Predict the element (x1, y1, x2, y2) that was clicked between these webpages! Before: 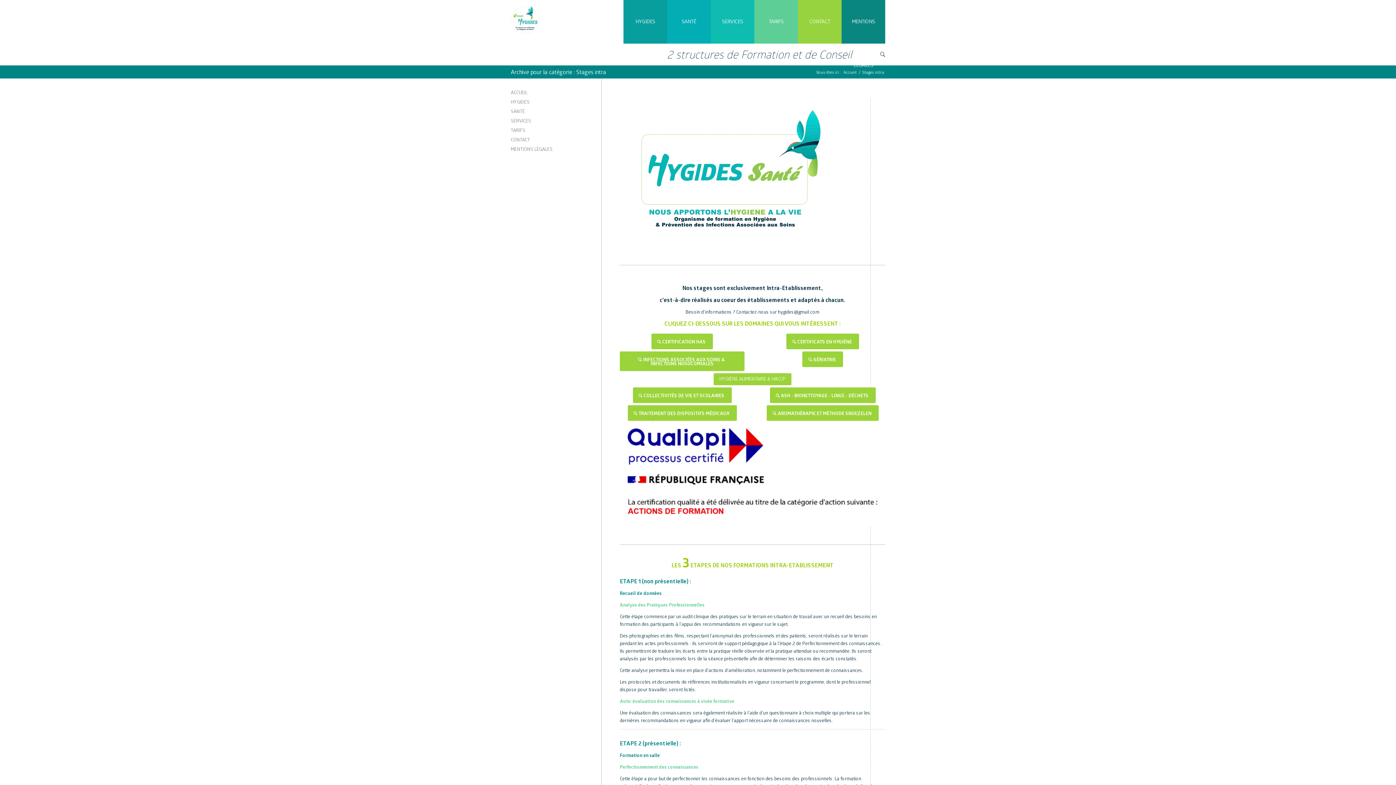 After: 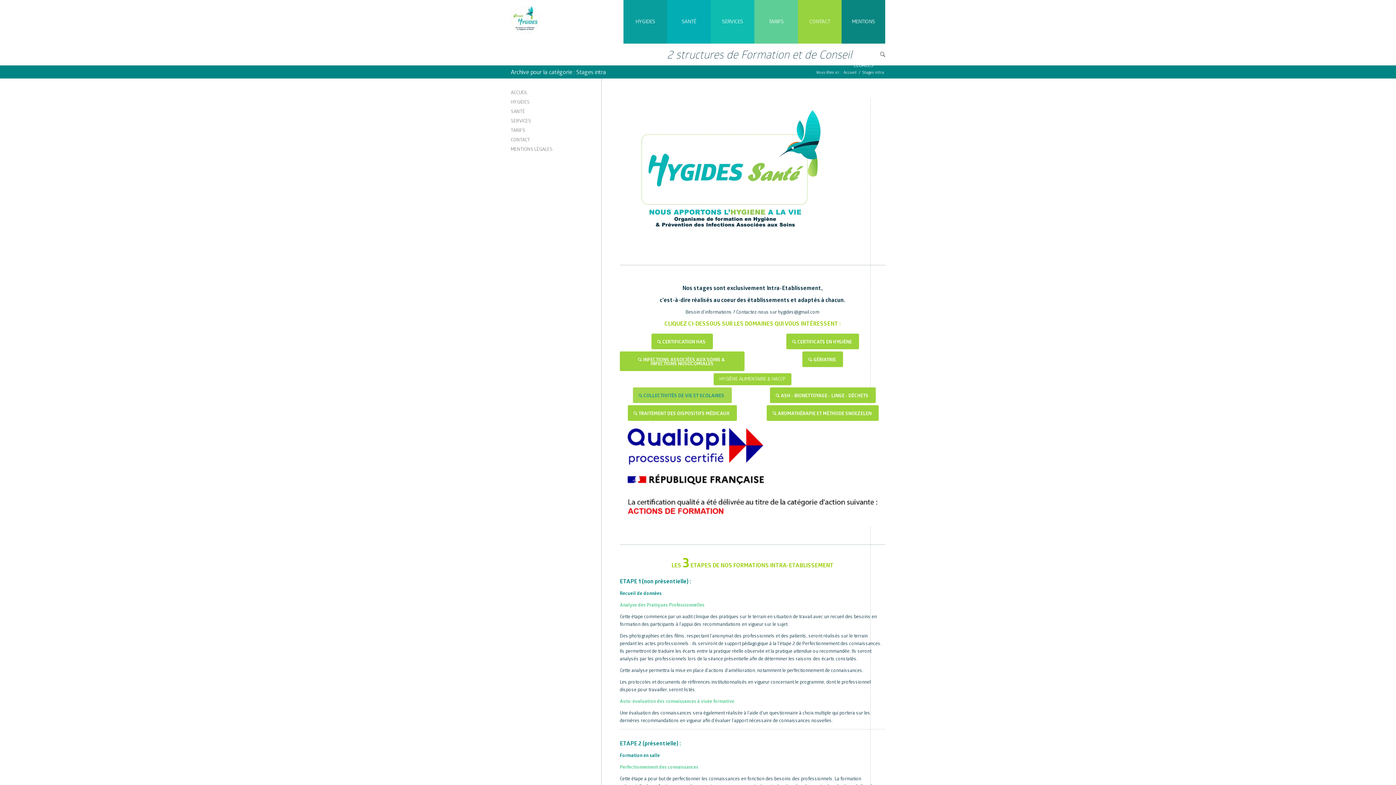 Action: bbox: (632, 387, 731, 403) label: COLLECTIVITÉS DE VIE ET SCOLAIRES